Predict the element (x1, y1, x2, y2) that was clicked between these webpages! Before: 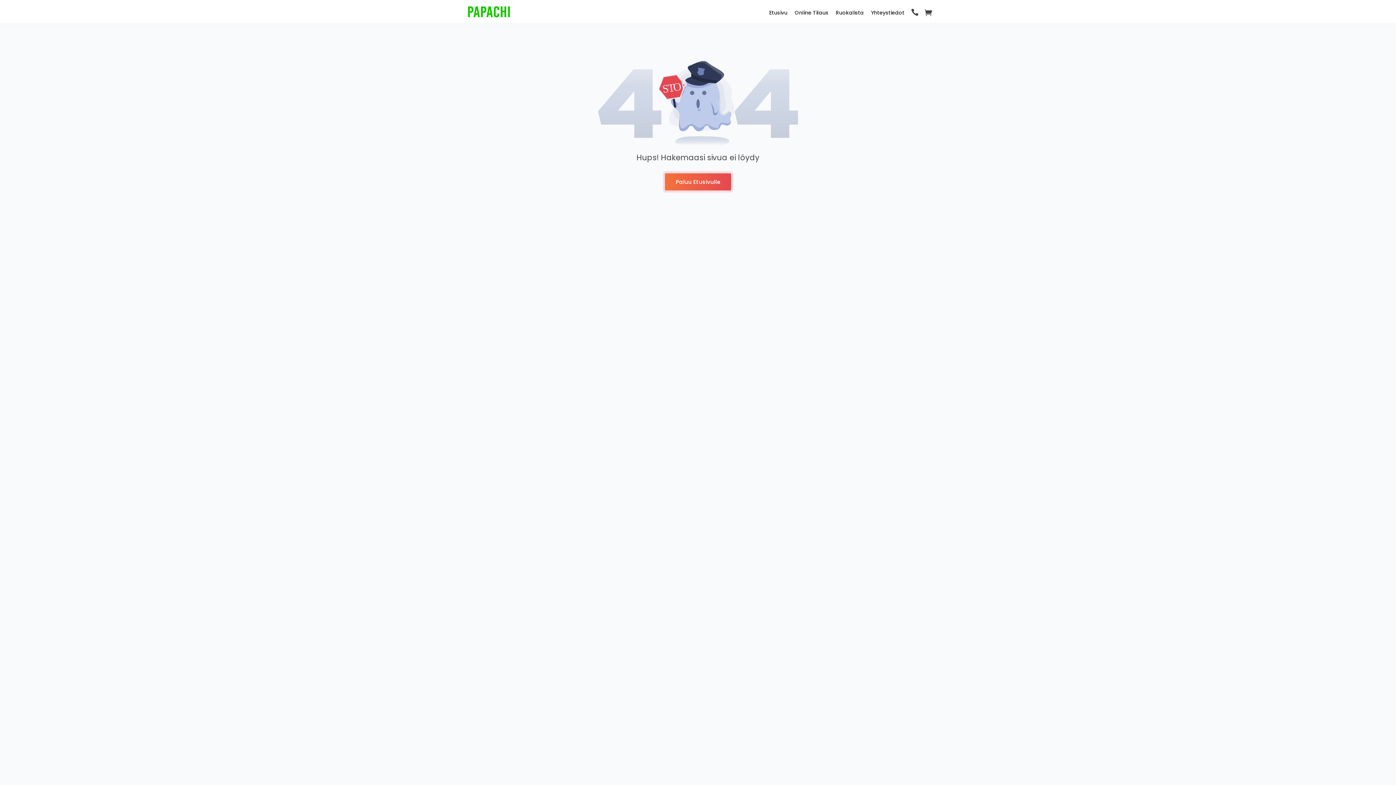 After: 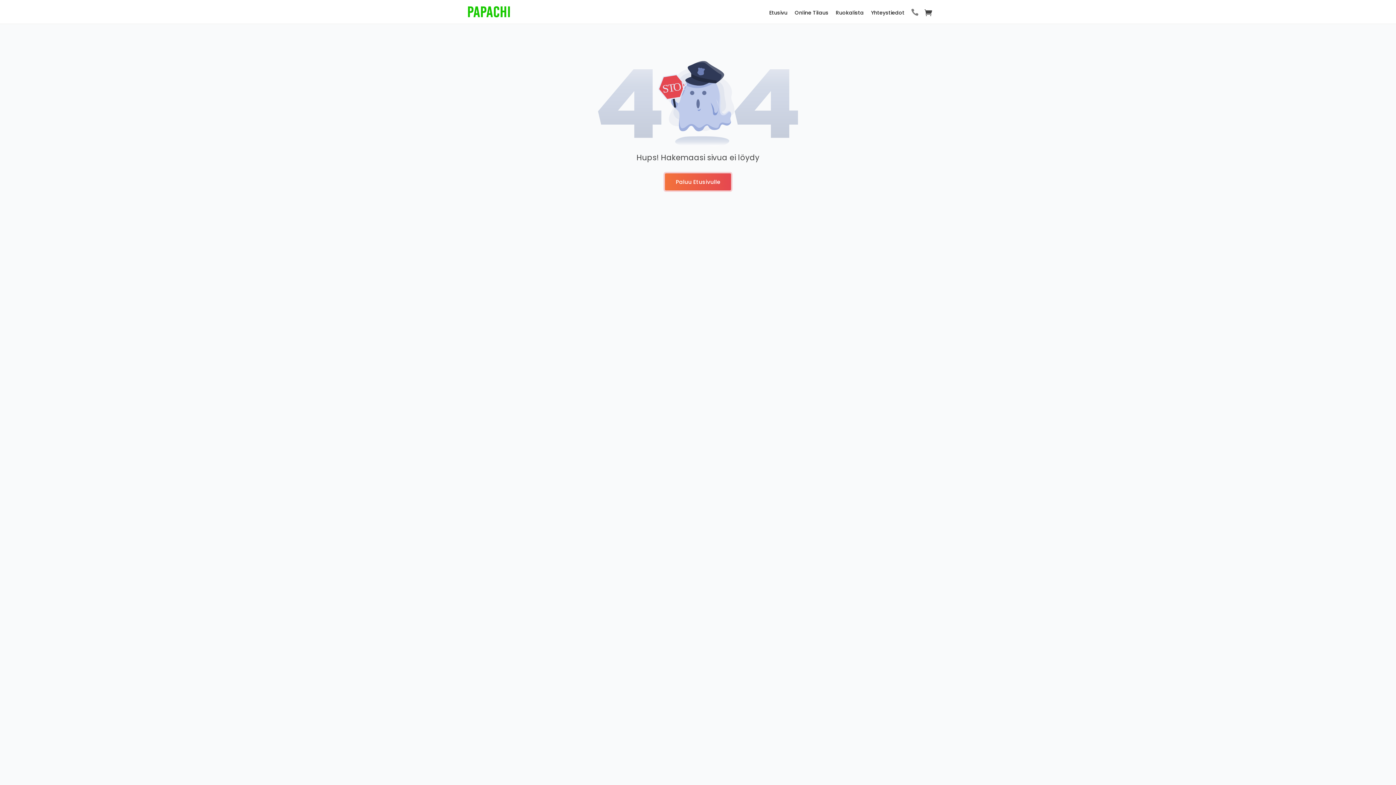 Action: label: Soita Heti bbox: (911, 8, 919, 16)